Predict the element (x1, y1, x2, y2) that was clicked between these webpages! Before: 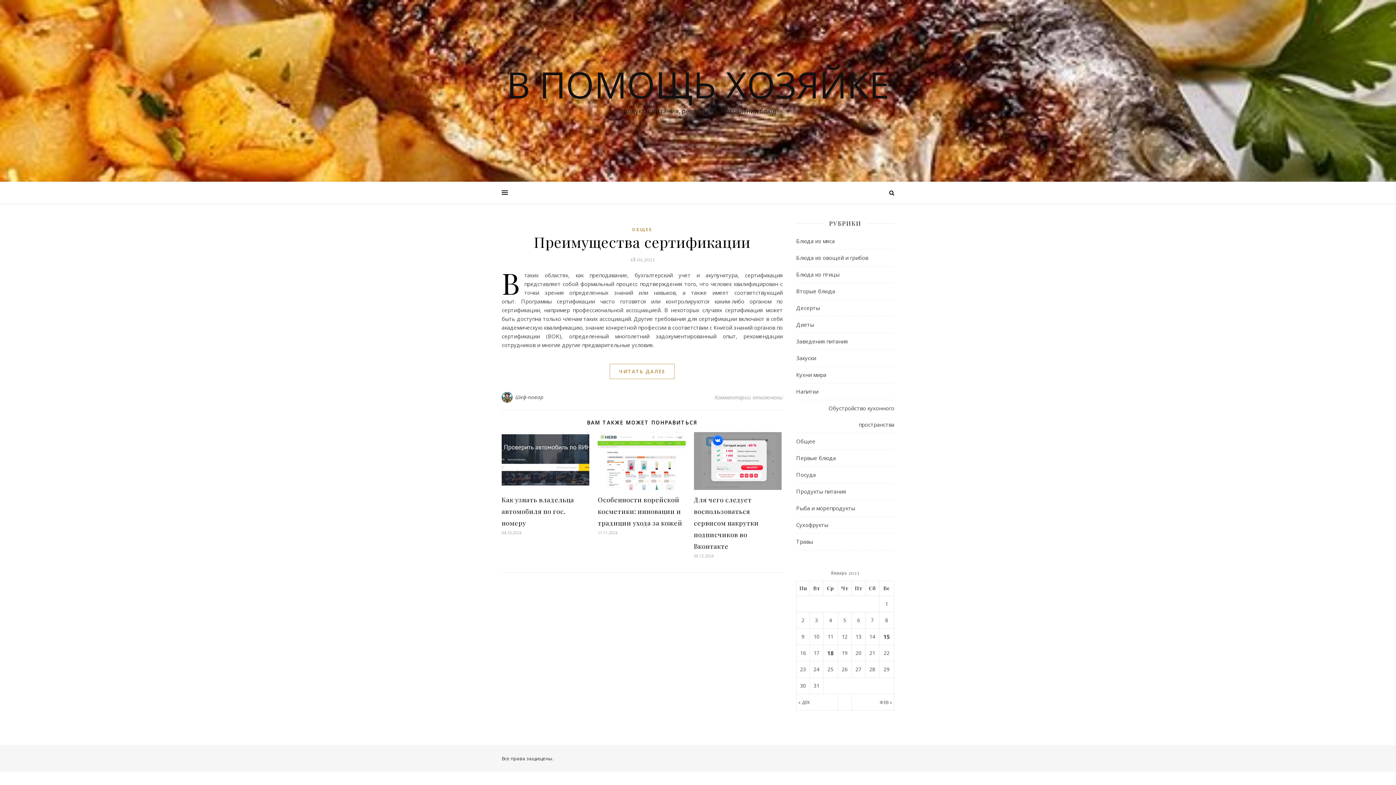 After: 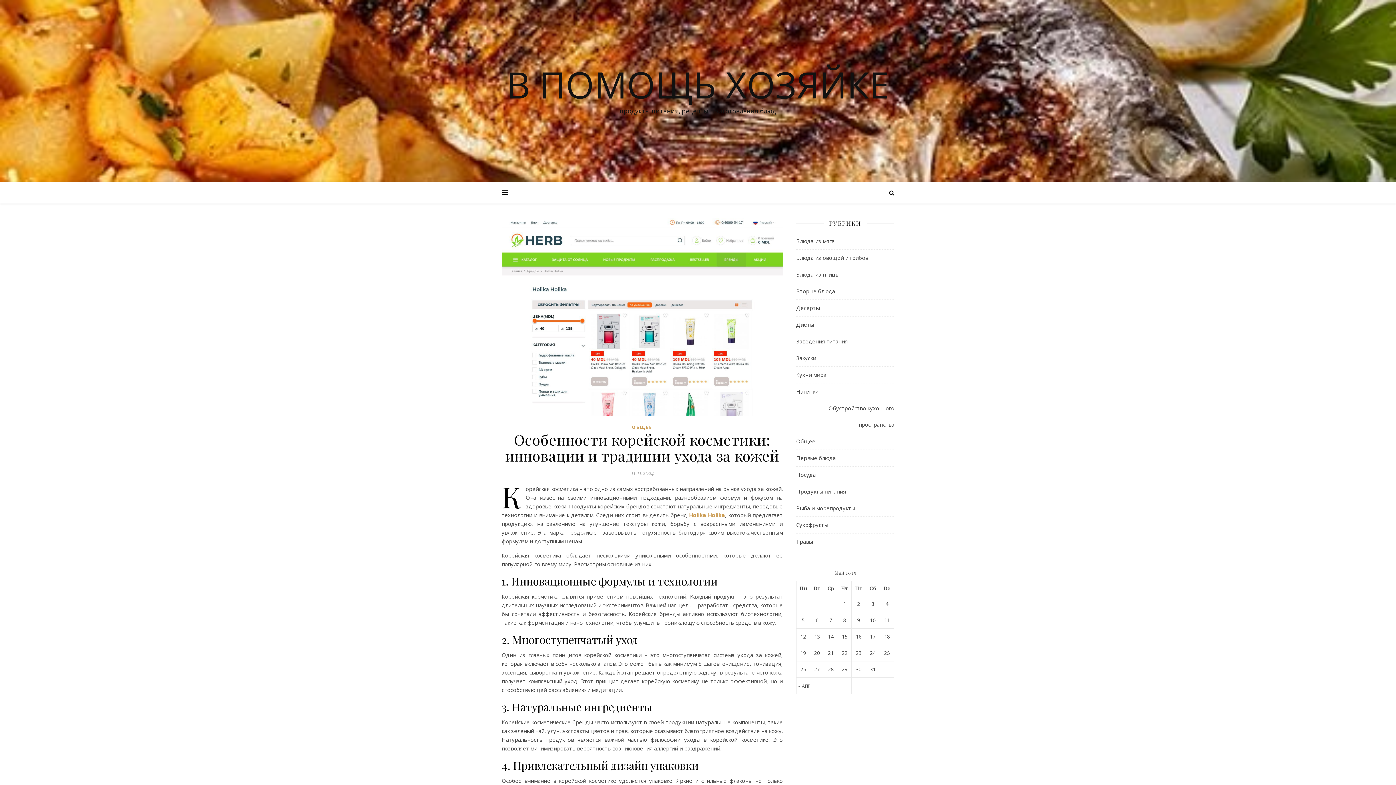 Action: bbox: (597, 432, 685, 490)